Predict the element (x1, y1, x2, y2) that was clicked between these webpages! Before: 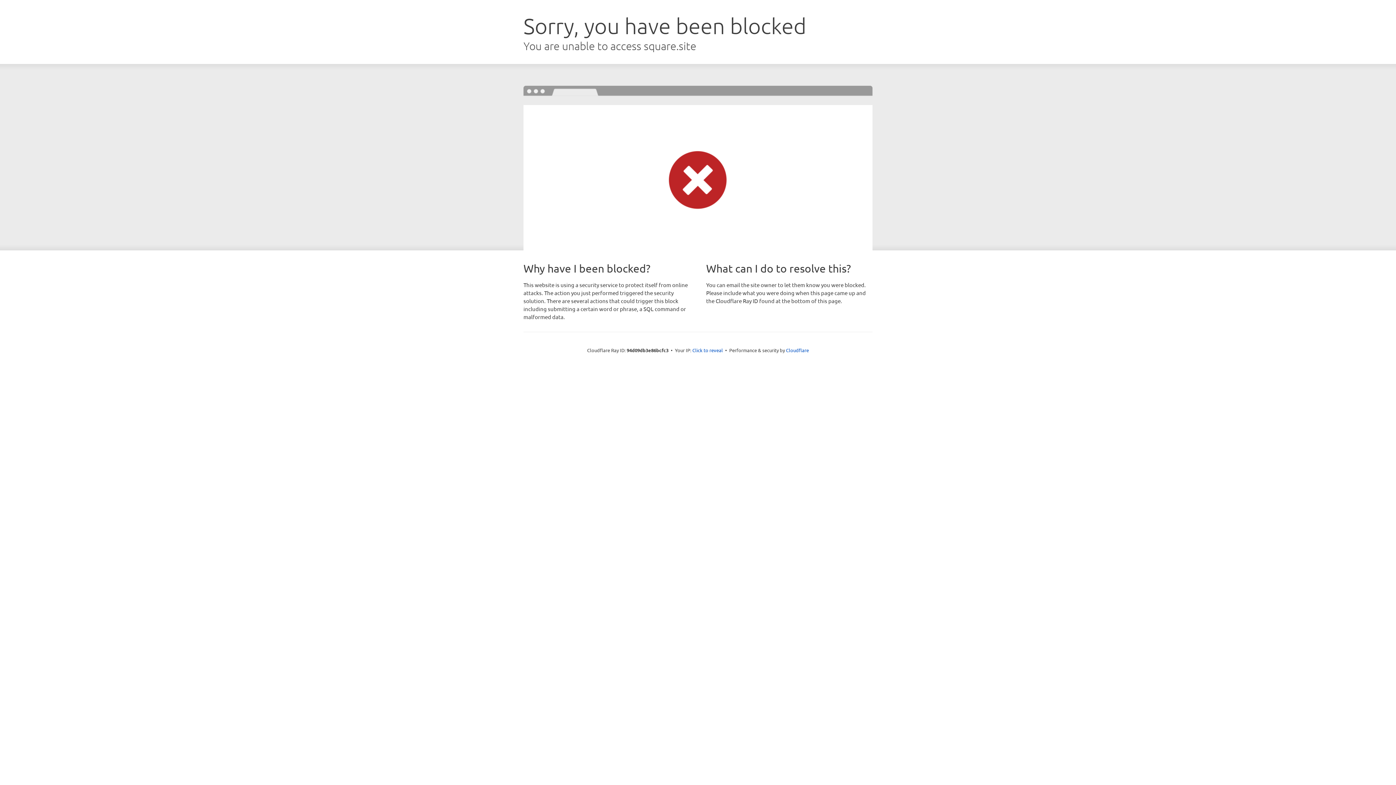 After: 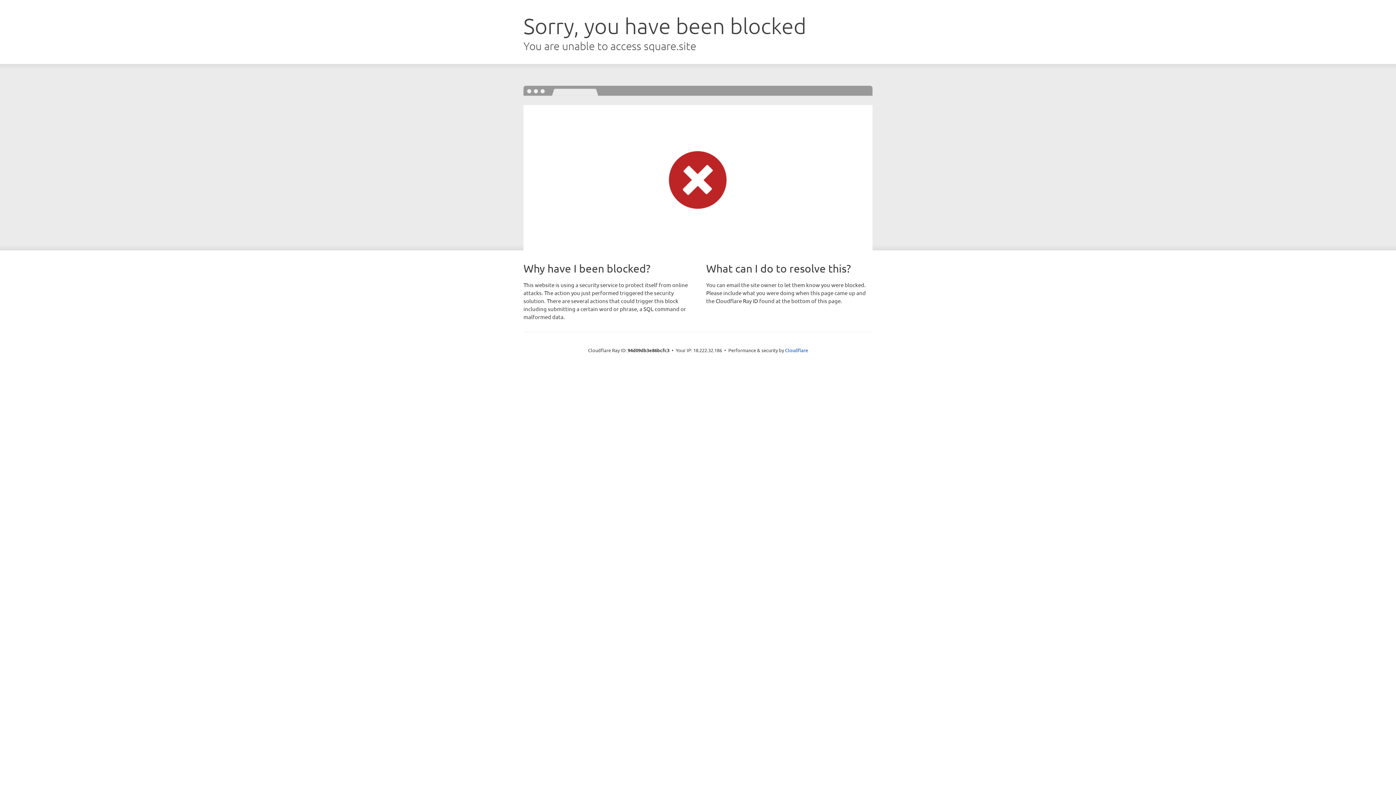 Action: label: Click to reveal bbox: (692, 346, 723, 353)